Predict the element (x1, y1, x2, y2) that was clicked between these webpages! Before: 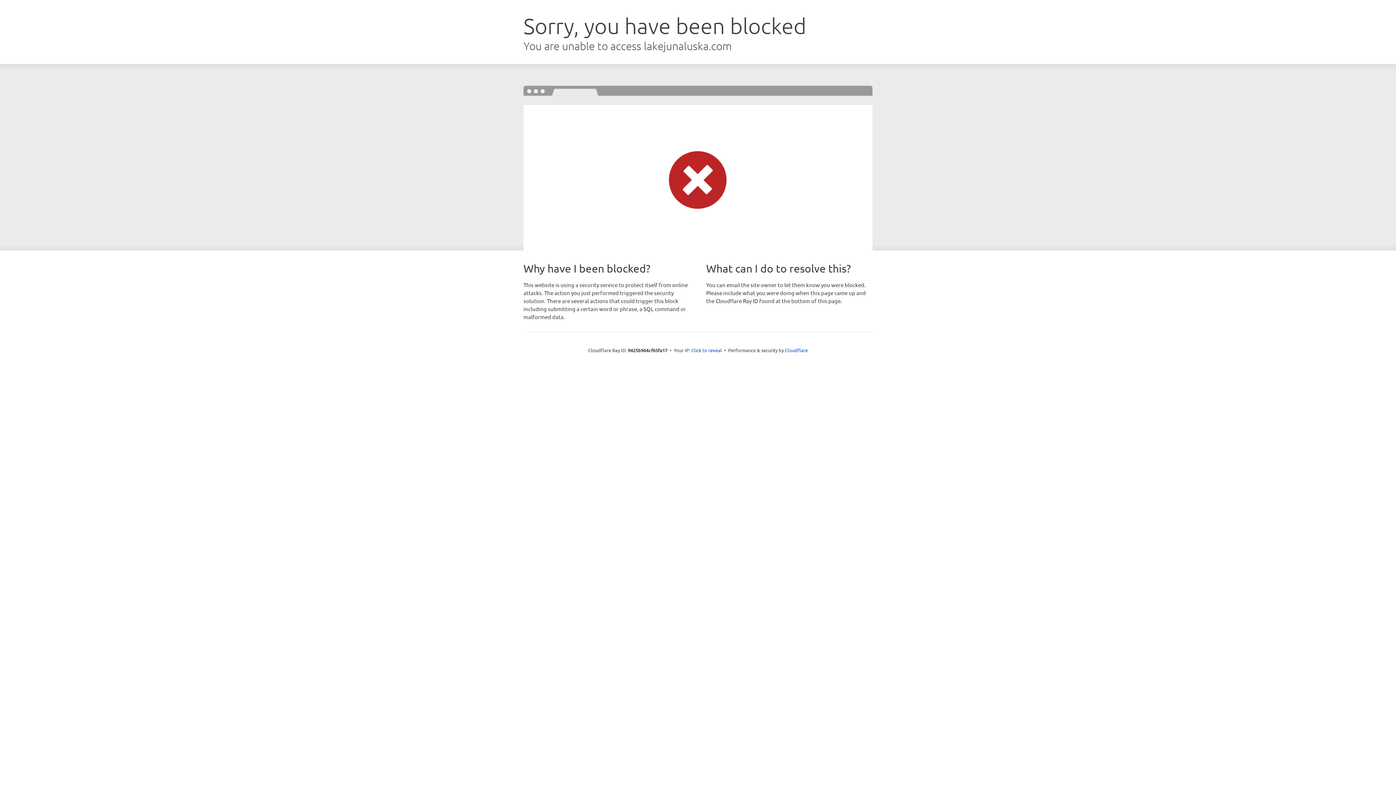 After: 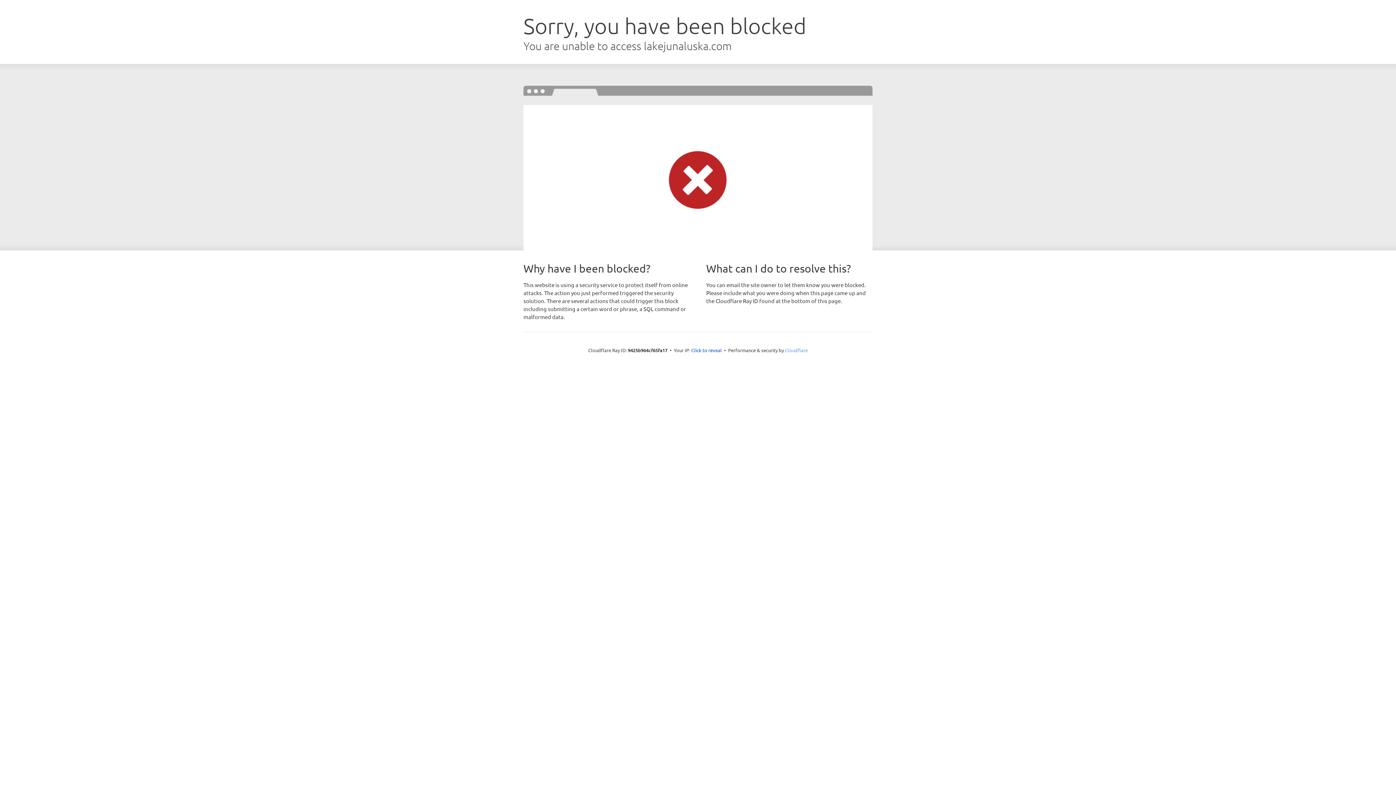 Action: bbox: (785, 347, 808, 353) label: Cloudflare